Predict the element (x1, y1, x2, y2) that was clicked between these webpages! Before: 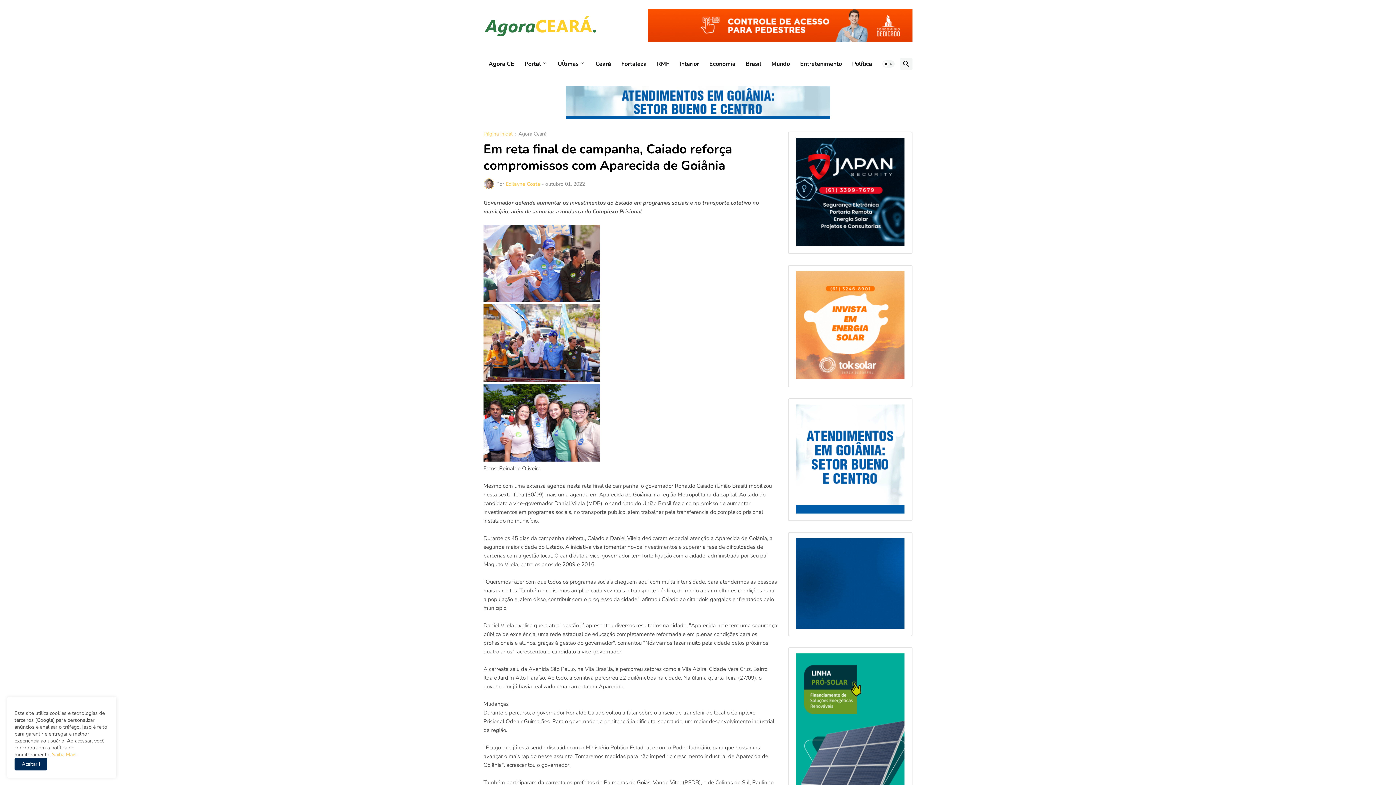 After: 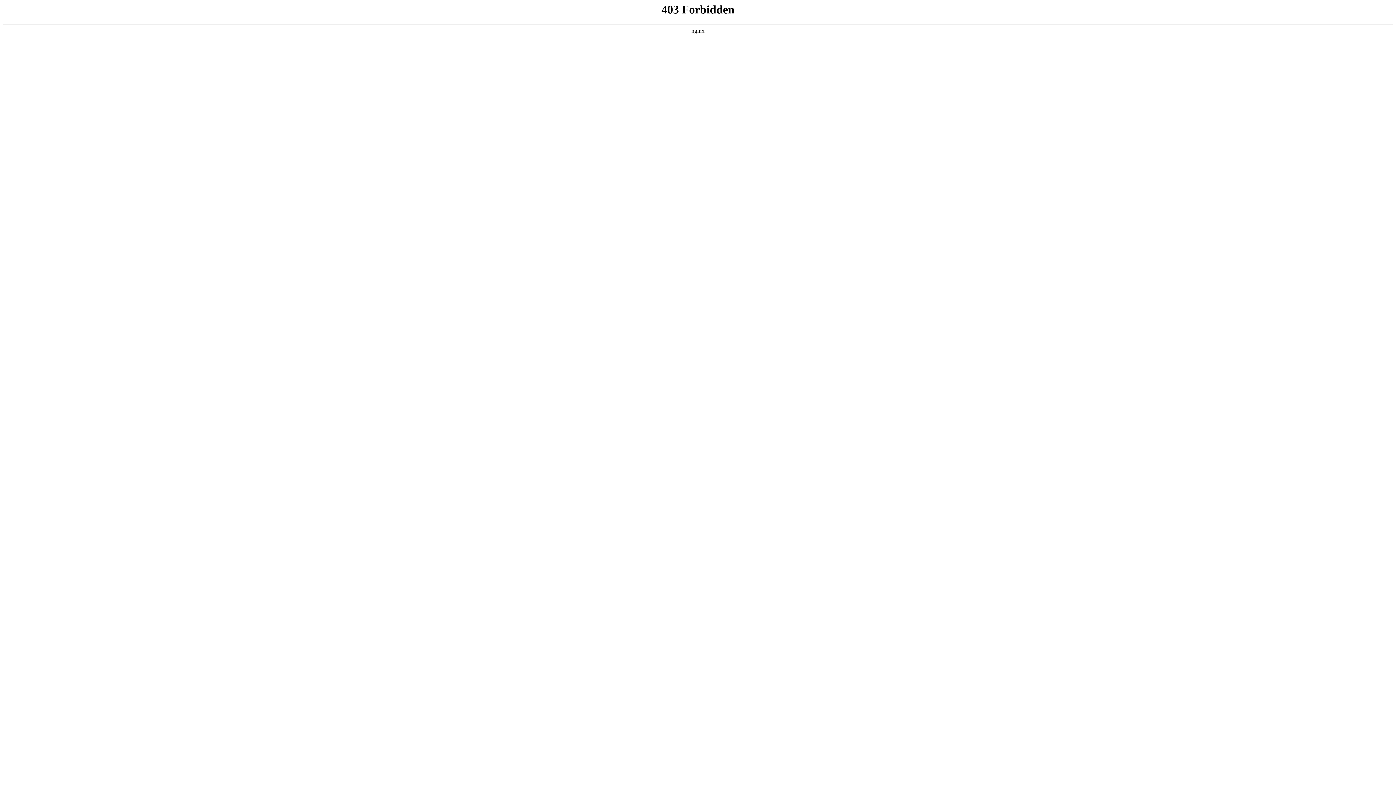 Action: bbox: (796, 271, 904, 381)